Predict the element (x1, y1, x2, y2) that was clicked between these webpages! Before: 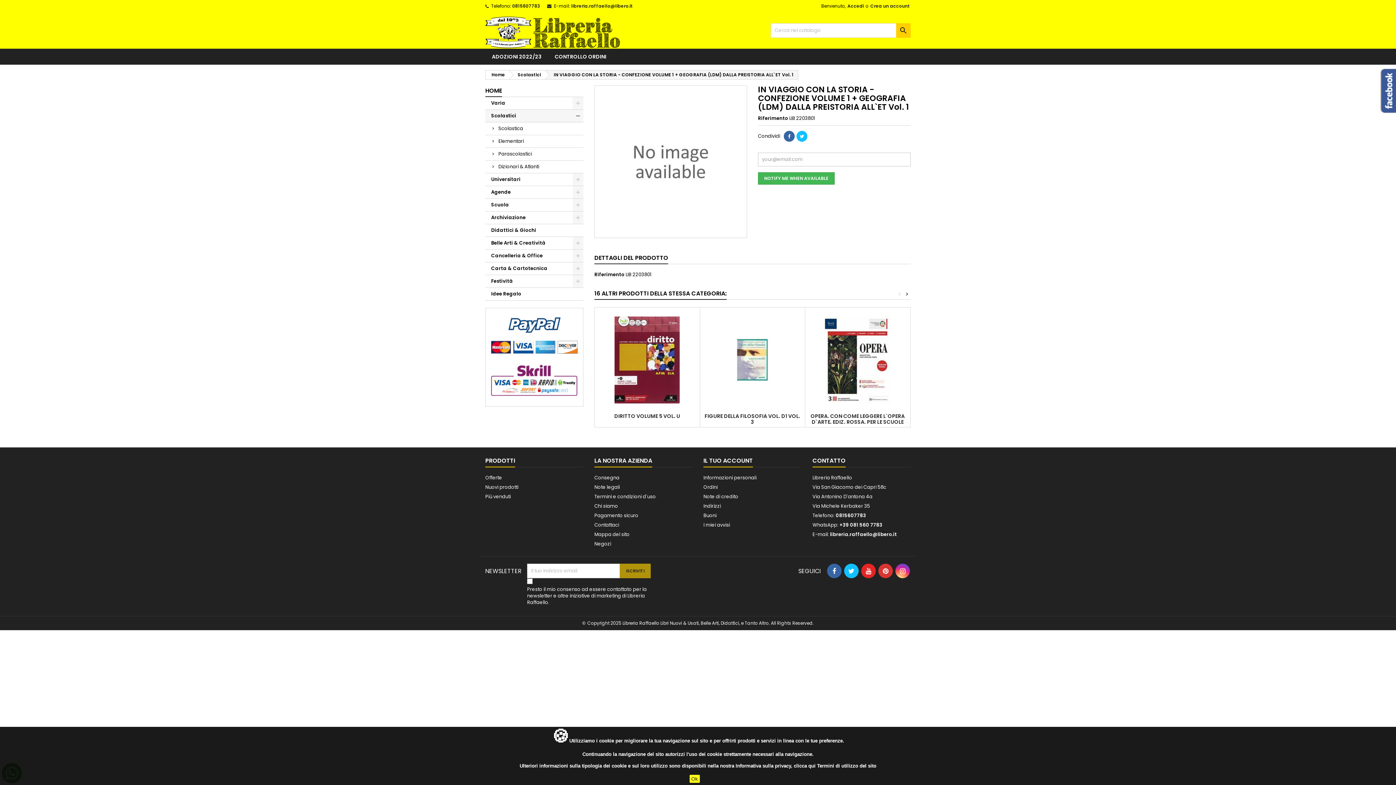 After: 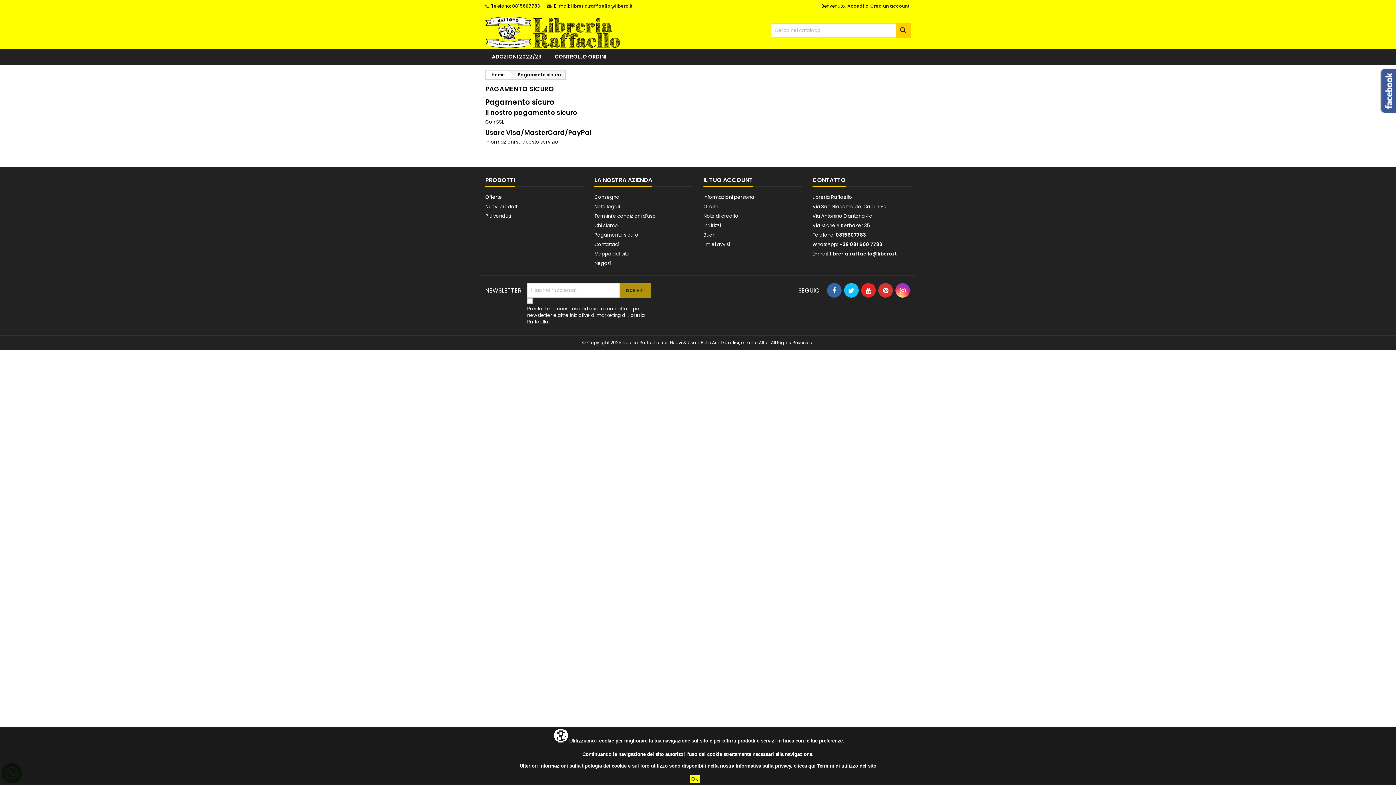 Action: bbox: (594, 512, 638, 519) label: Pagamento sicuro